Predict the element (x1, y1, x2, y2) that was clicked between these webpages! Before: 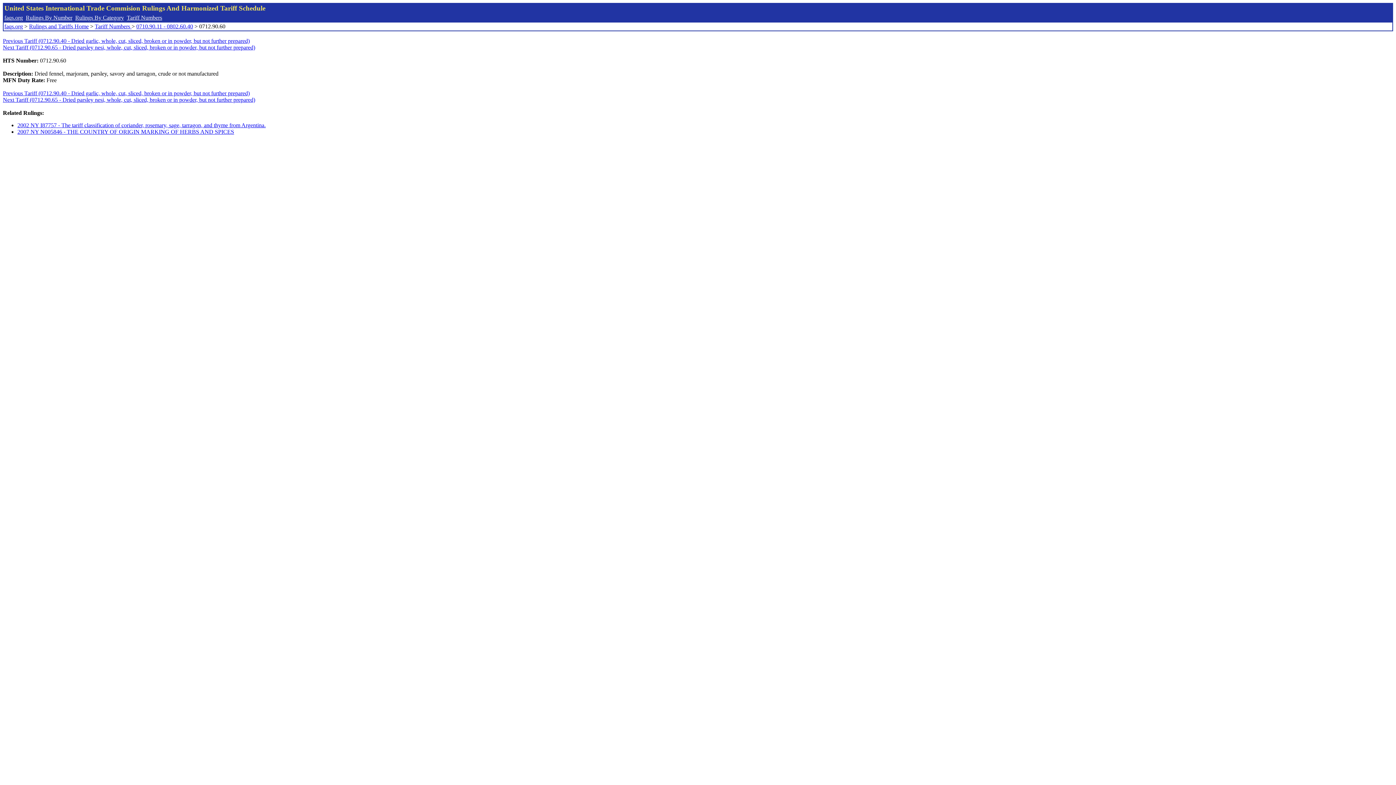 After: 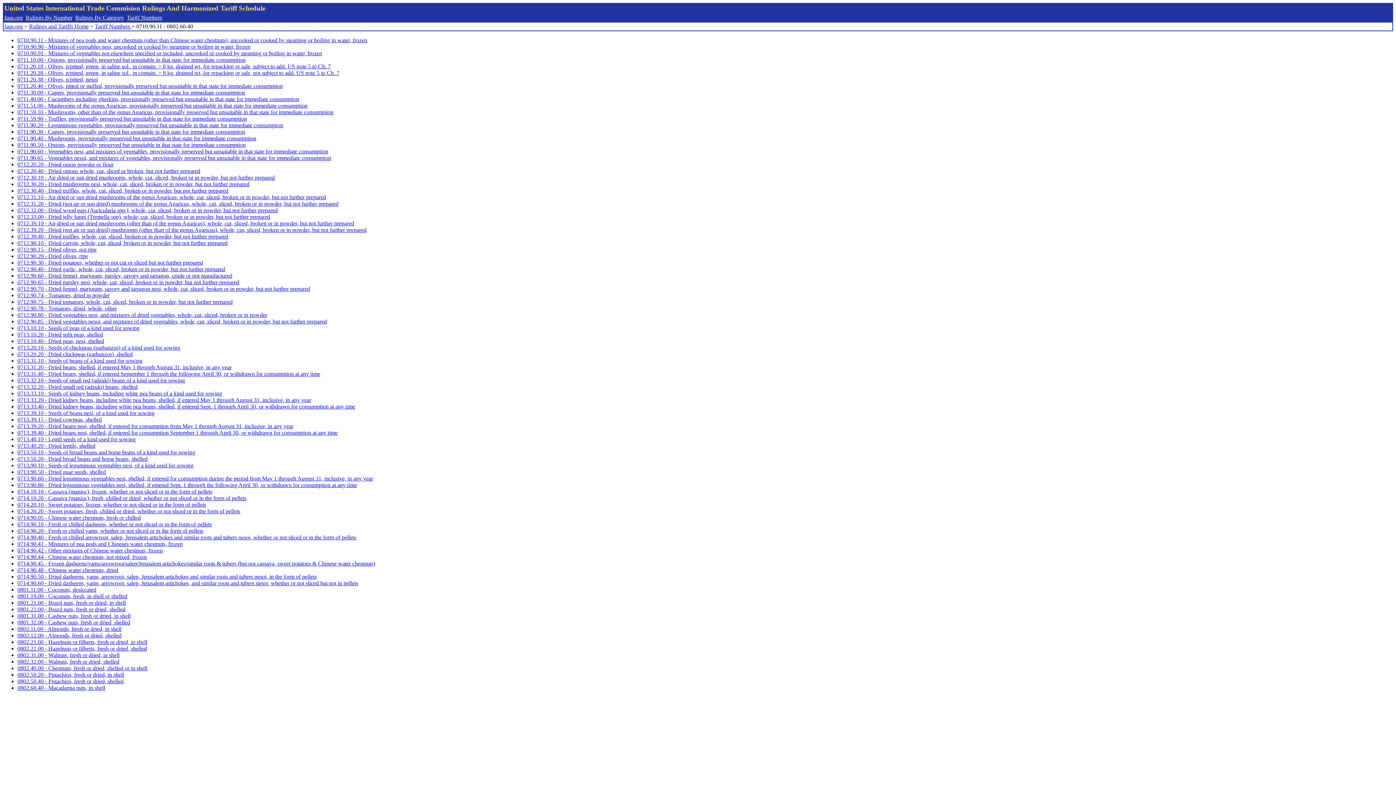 Action: label: 0710.90.11 - 0802.60.40 bbox: (136, 23, 193, 29)